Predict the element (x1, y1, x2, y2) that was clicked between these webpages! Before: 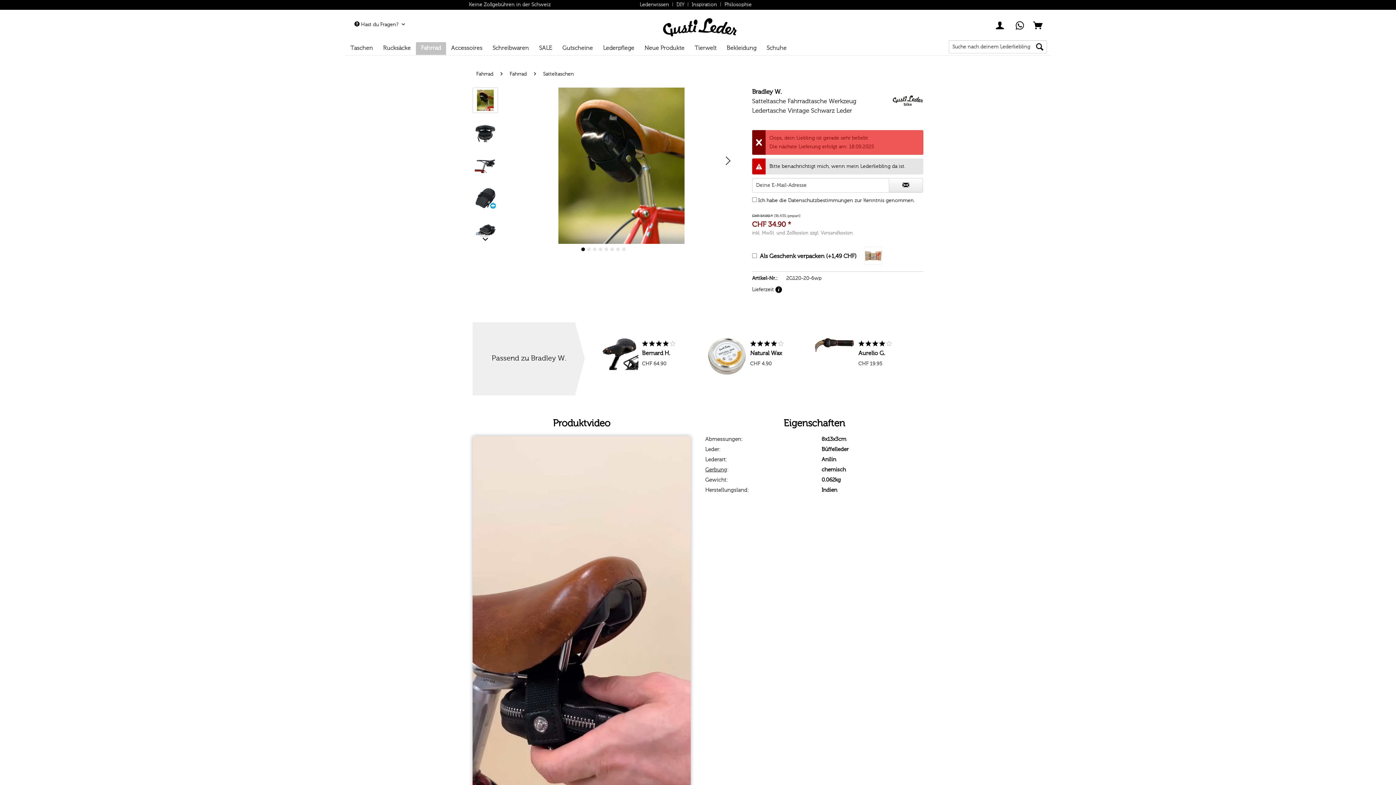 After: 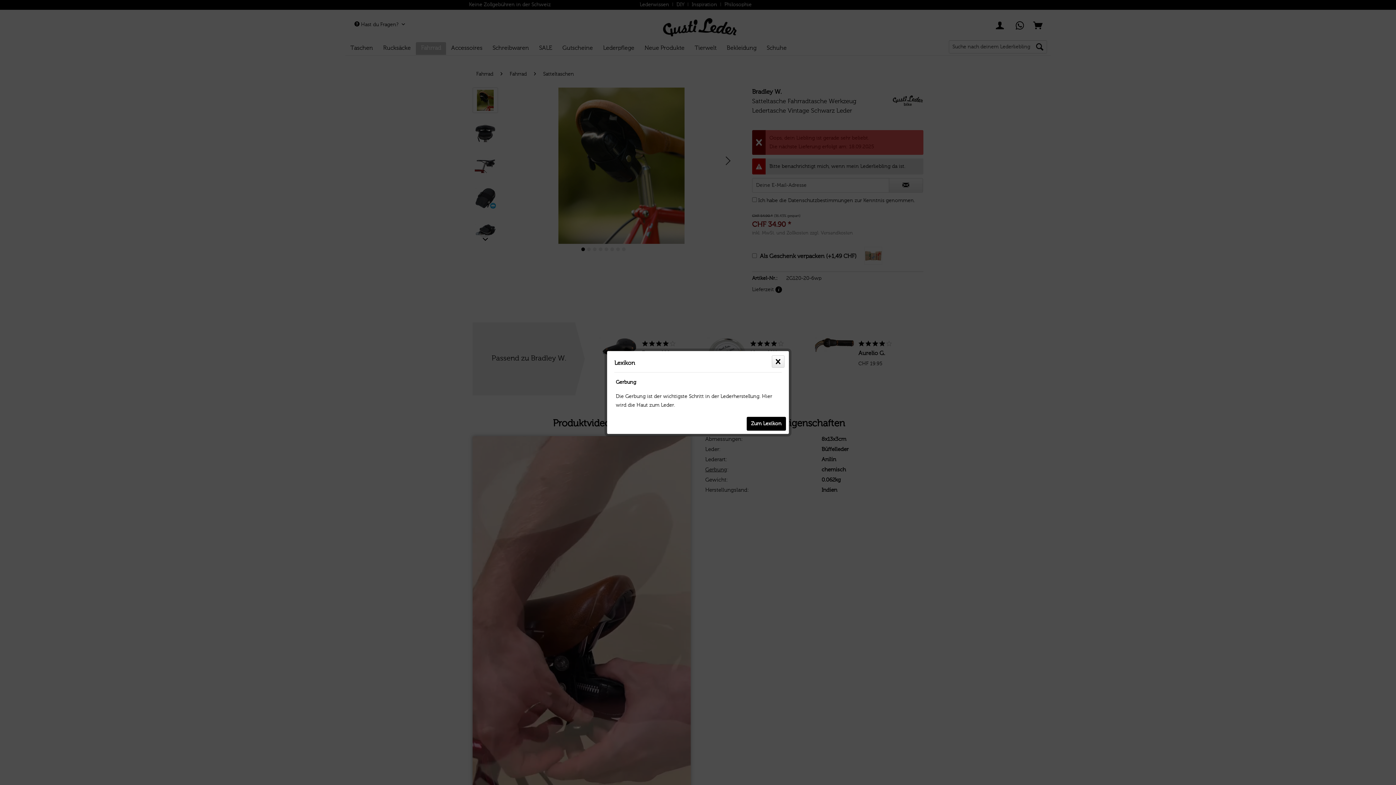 Action: bbox: (705, 461, 727, 466) label: Gerbung